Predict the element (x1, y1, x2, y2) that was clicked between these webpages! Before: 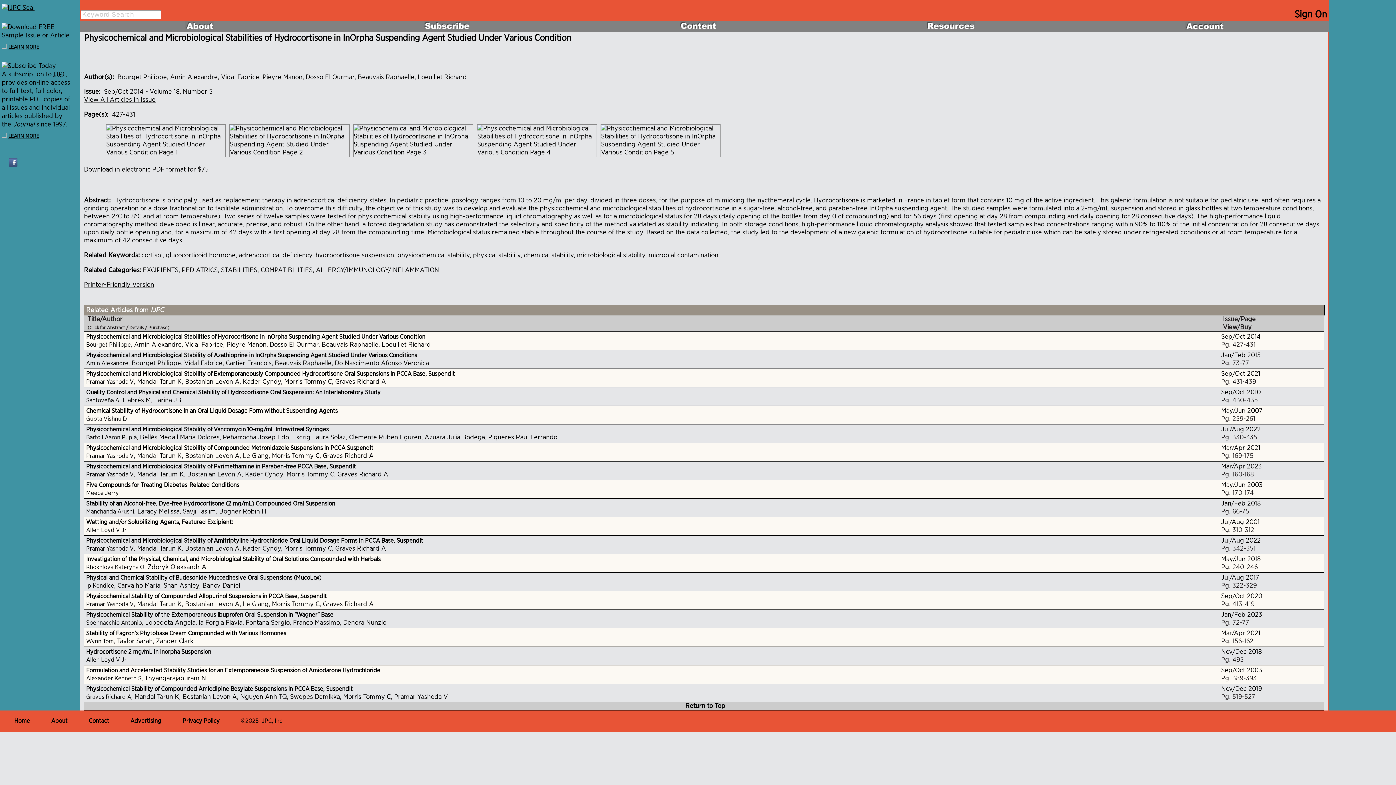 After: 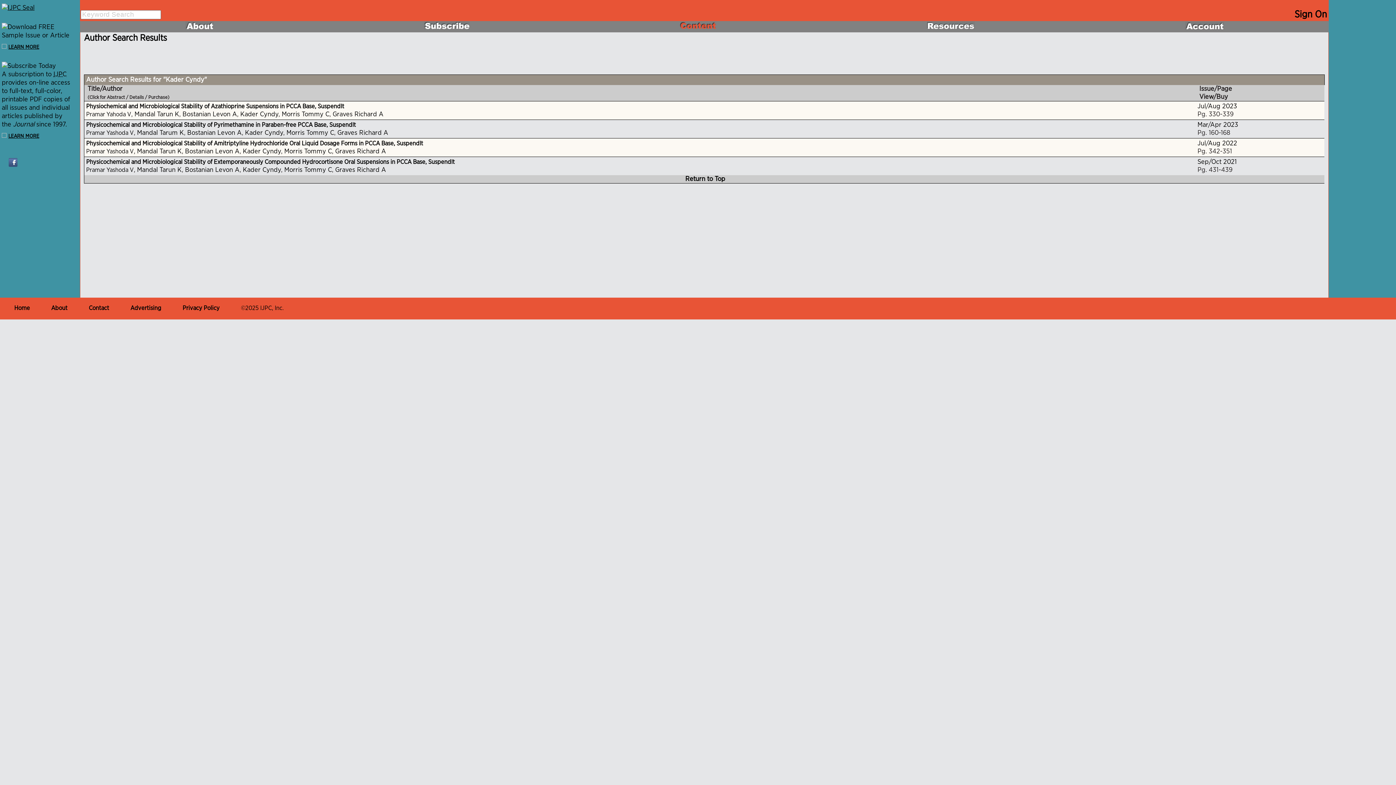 Action: bbox: (242, 378, 281, 385) label: Kader Cyndy